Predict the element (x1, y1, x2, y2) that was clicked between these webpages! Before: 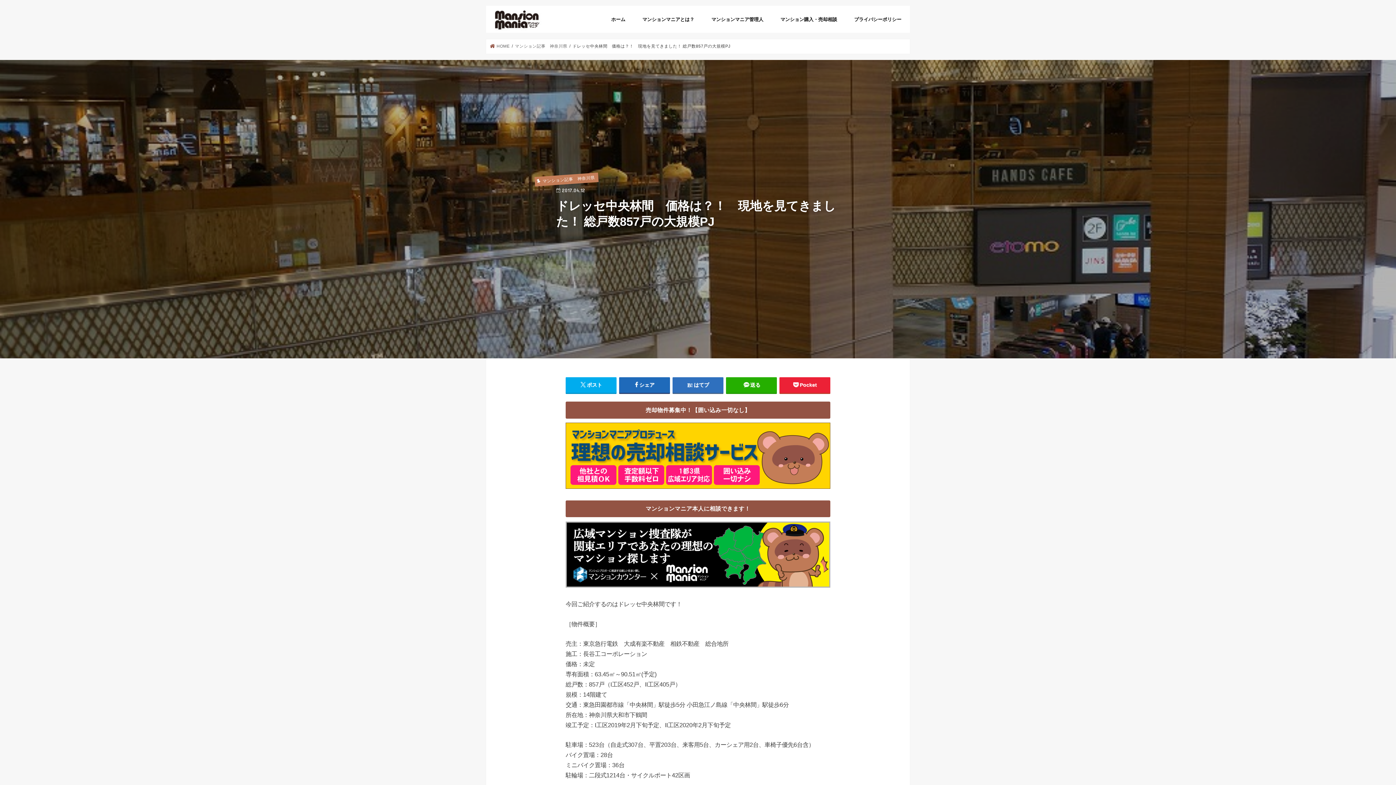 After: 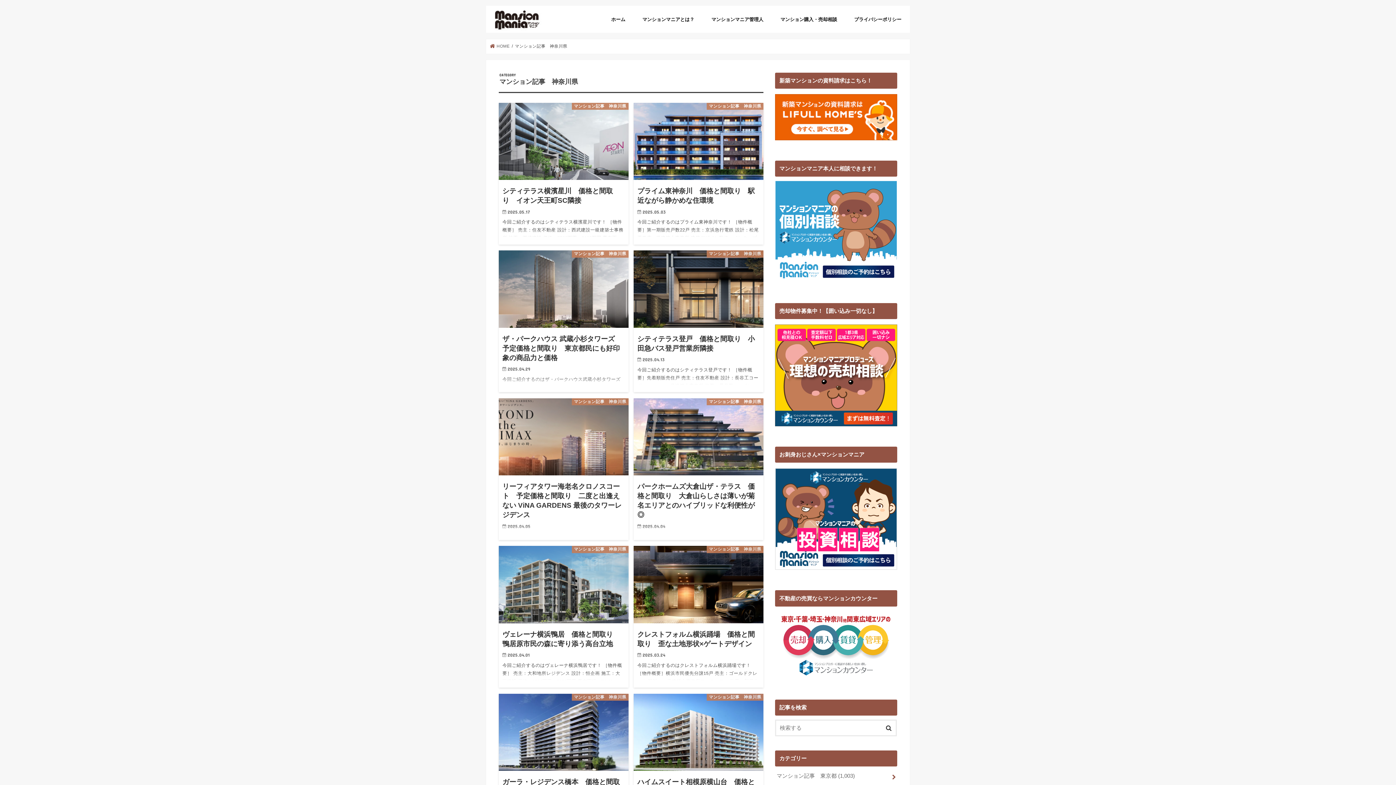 Action: bbox: (515, 44, 567, 48) label: マンション記事　神奈川県